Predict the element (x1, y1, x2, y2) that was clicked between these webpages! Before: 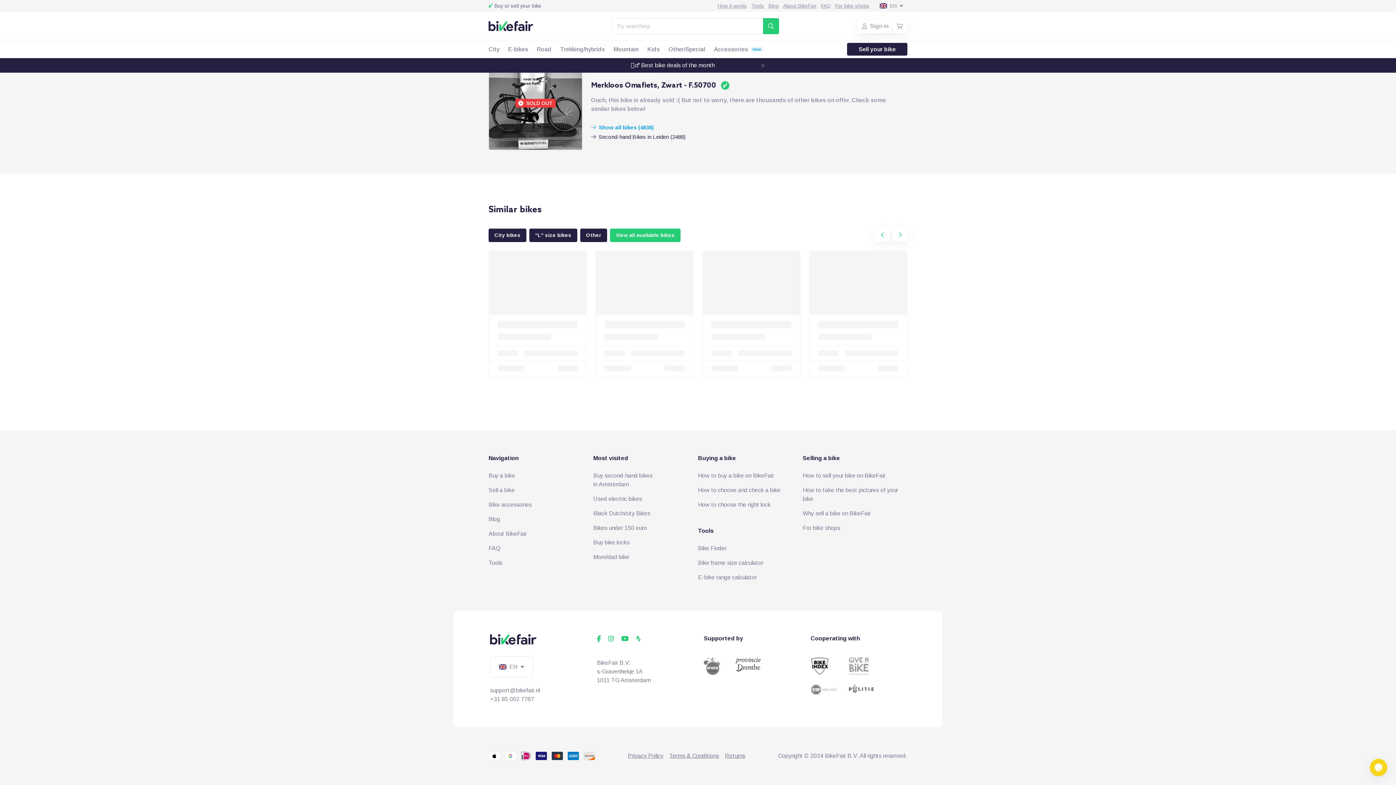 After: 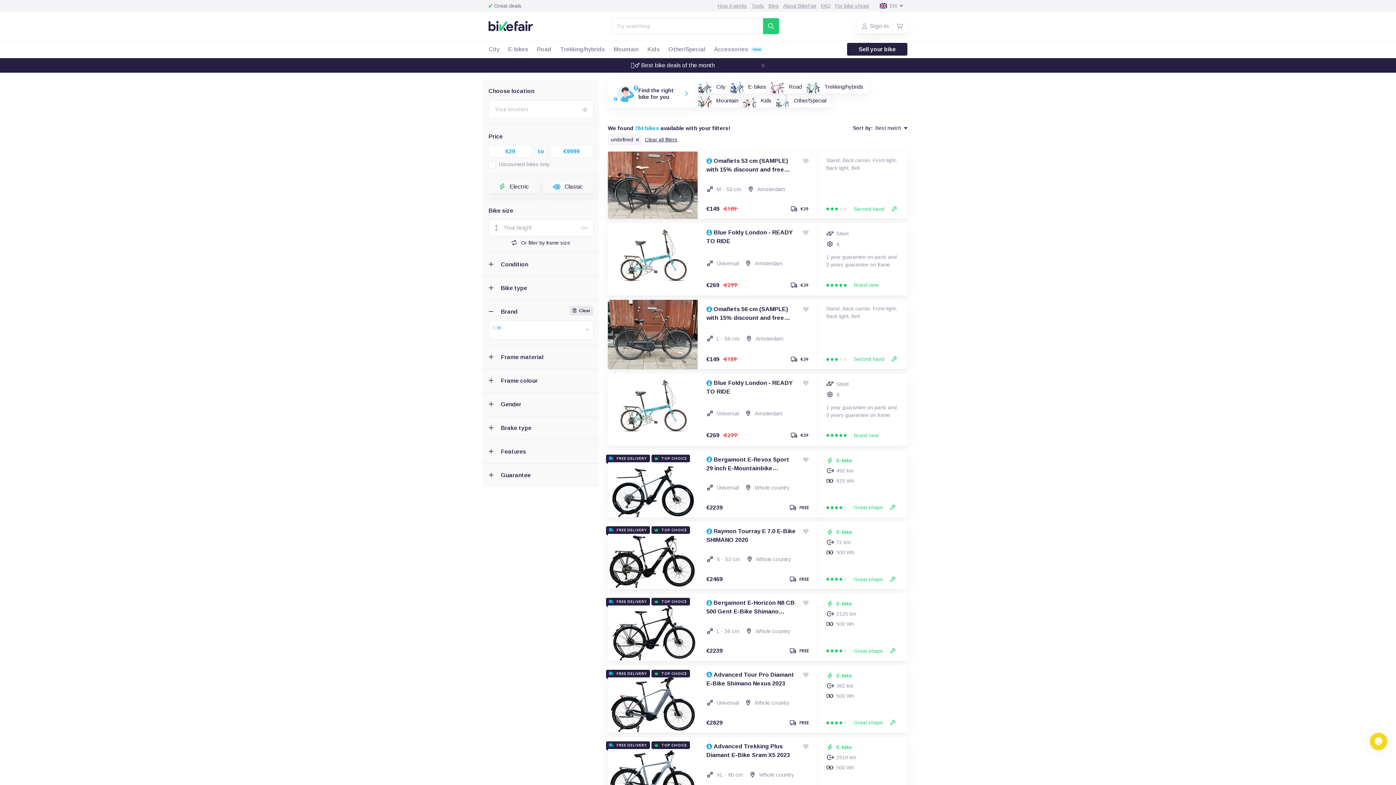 Action: bbox: (580, 228, 607, 242) label: Other